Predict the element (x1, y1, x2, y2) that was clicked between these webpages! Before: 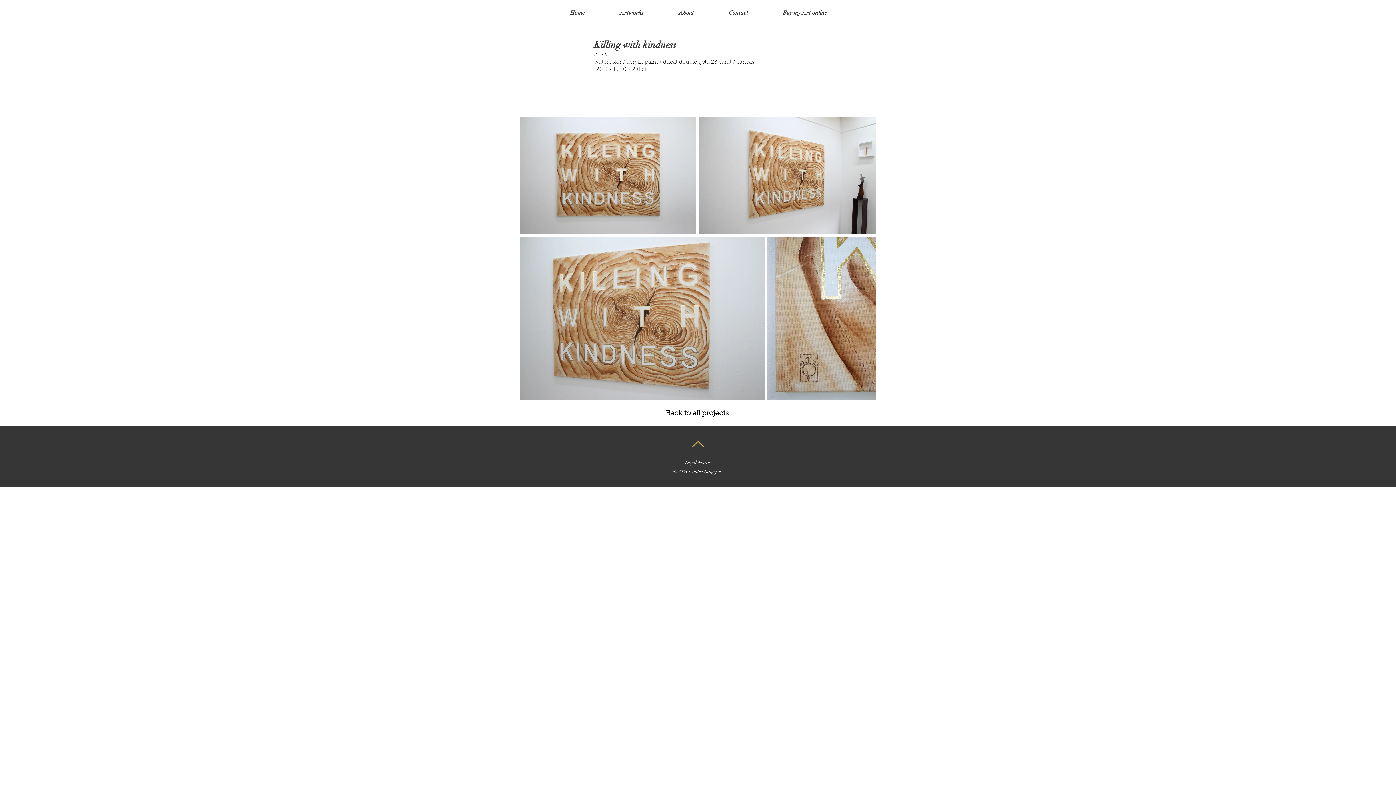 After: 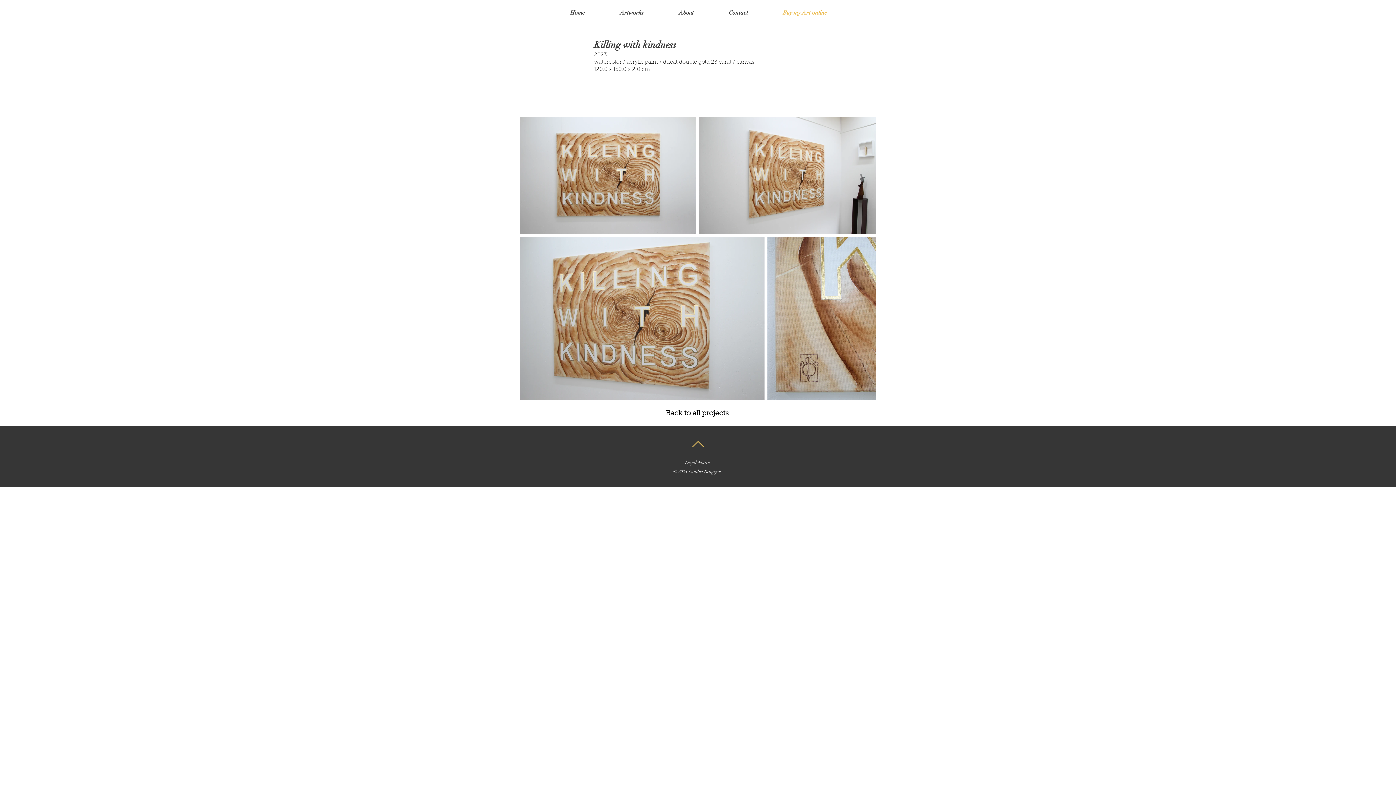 Action: label: Buy my Art online bbox: (765, 3, 844, 21)